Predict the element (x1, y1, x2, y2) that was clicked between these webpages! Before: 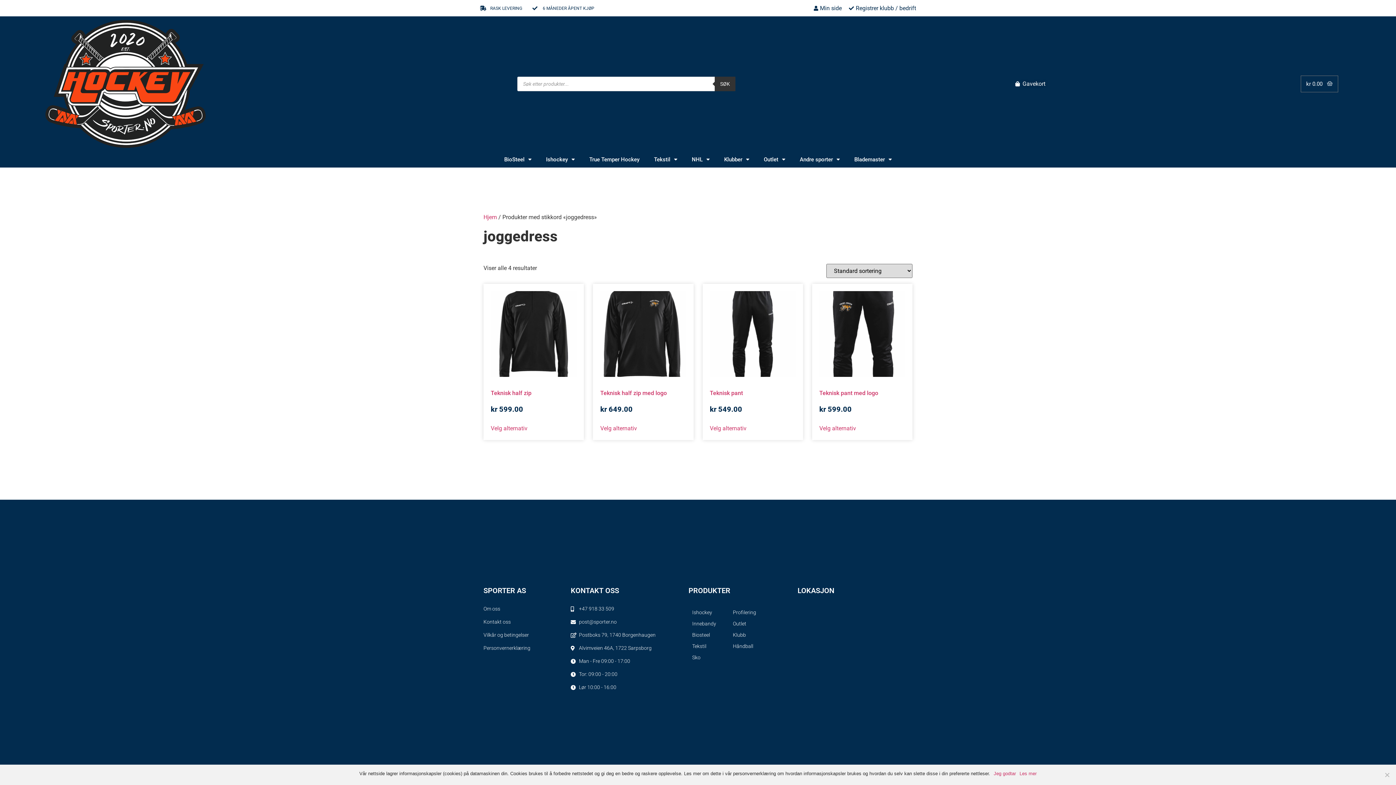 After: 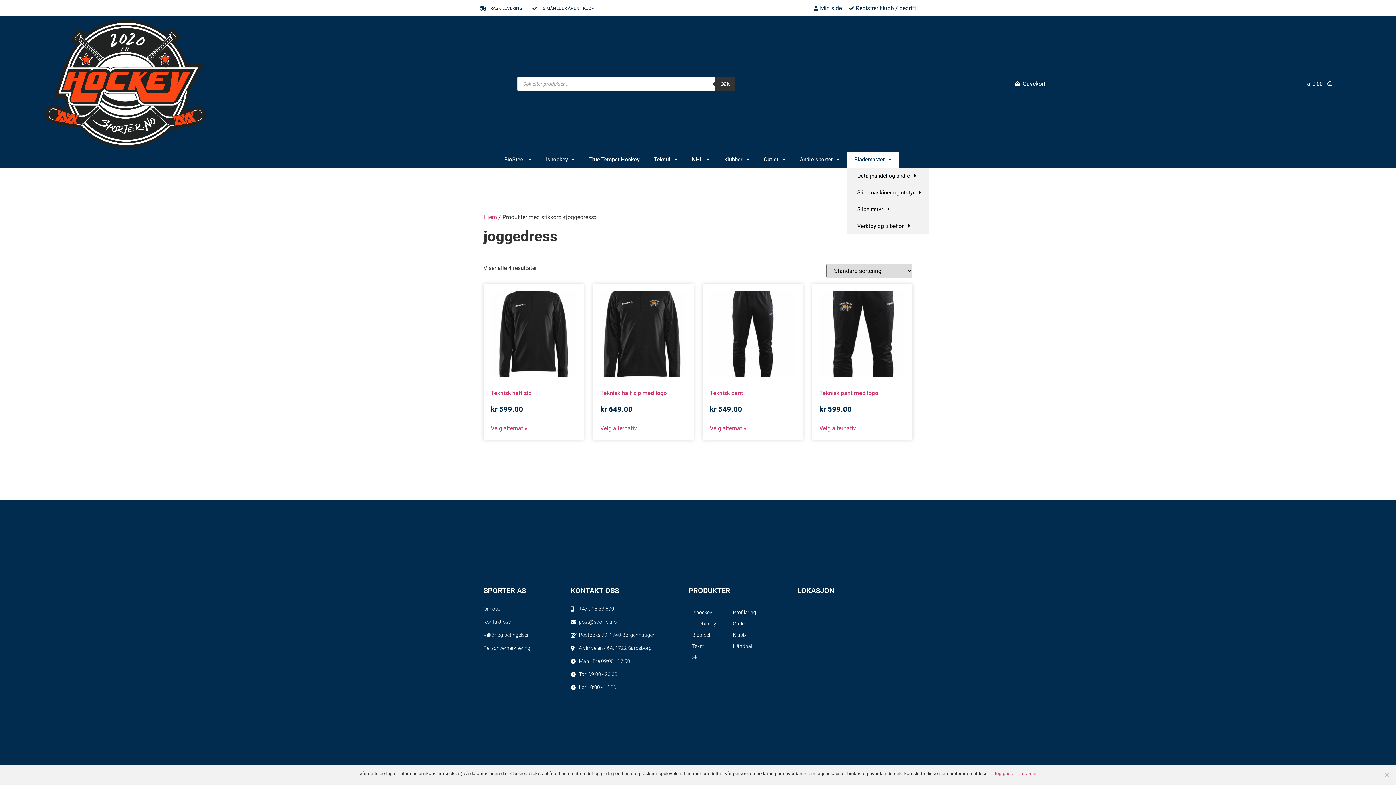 Action: label: Blademaster bbox: (847, 151, 899, 167)